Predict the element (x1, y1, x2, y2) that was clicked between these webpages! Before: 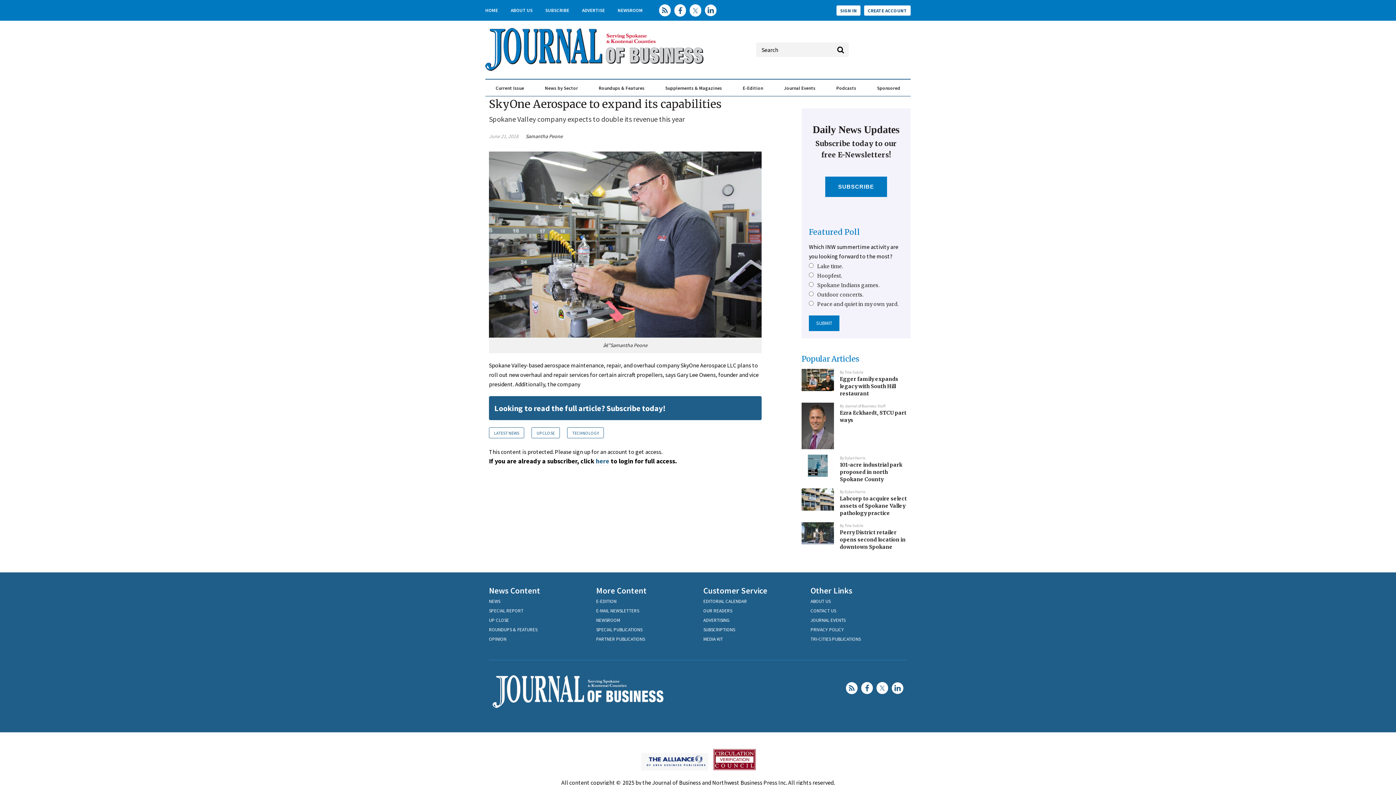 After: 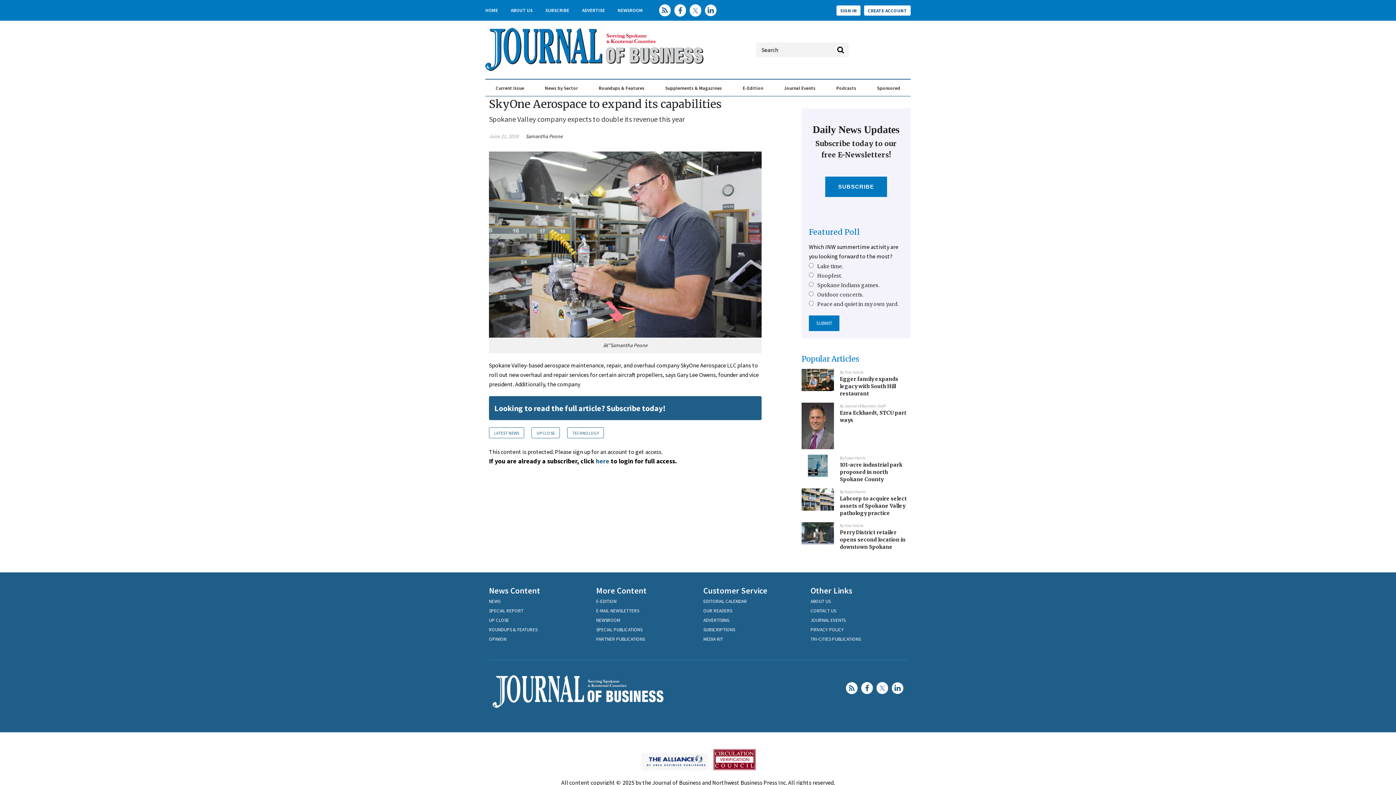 Action: bbox: (670, 2, 686, 18)